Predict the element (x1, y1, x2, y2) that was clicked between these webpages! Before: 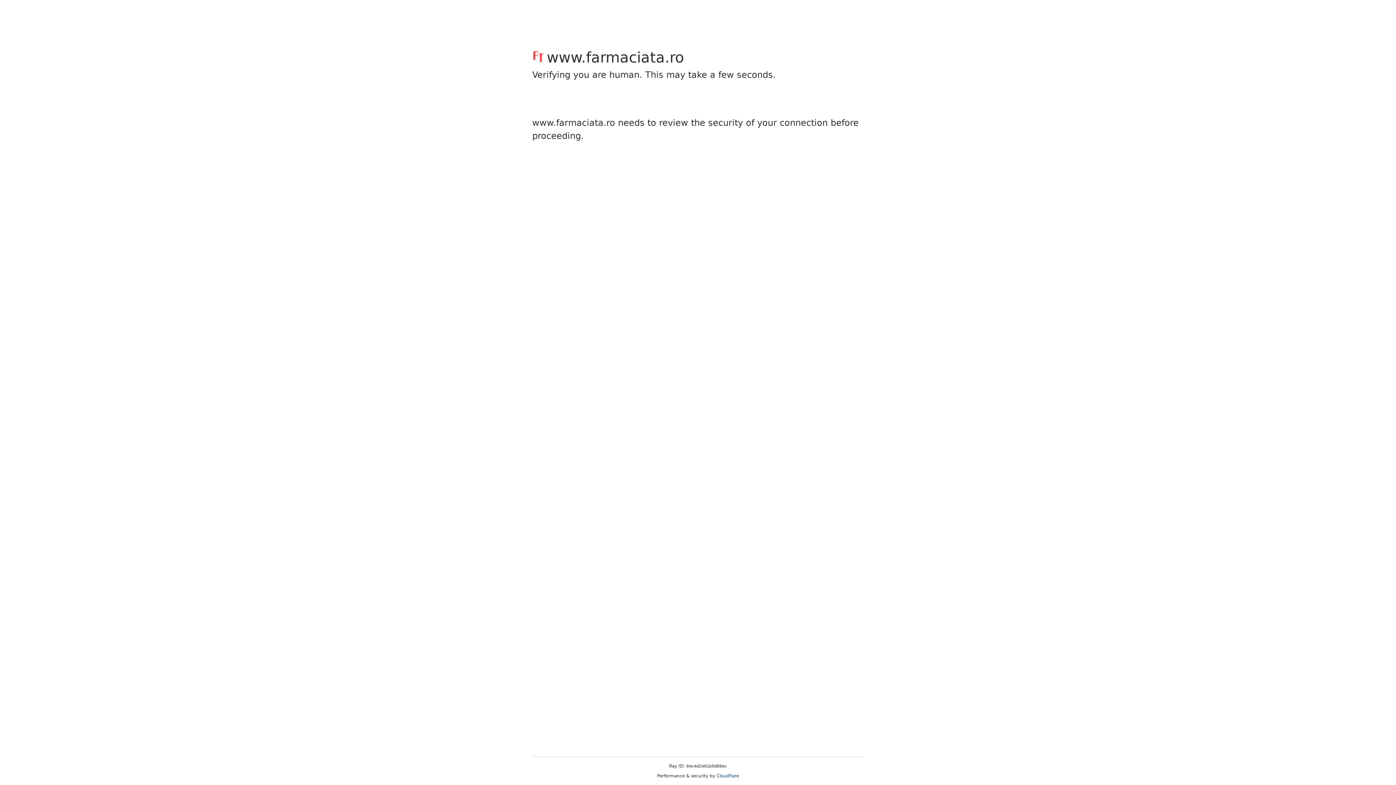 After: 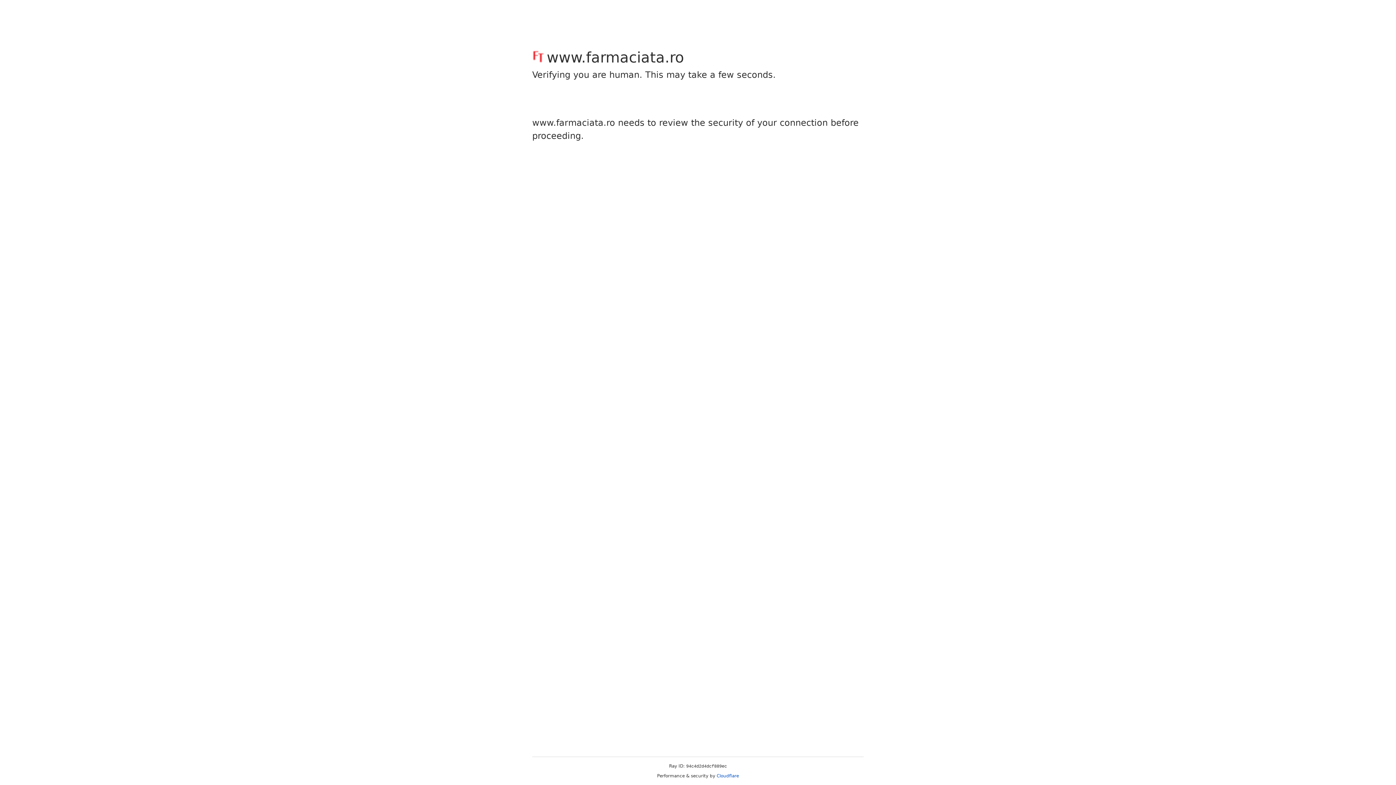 Action: label: Cloudflare bbox: (716, 773, 739, 778)